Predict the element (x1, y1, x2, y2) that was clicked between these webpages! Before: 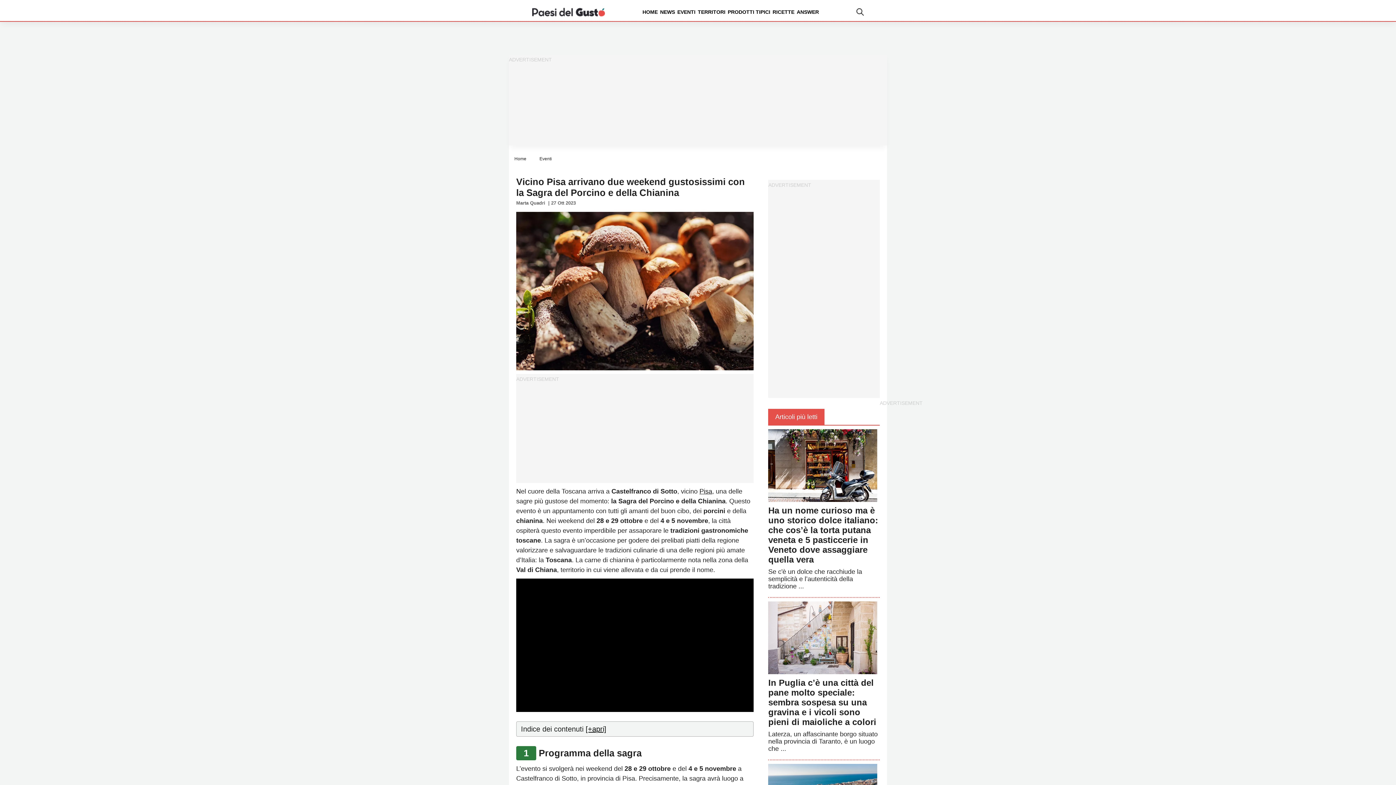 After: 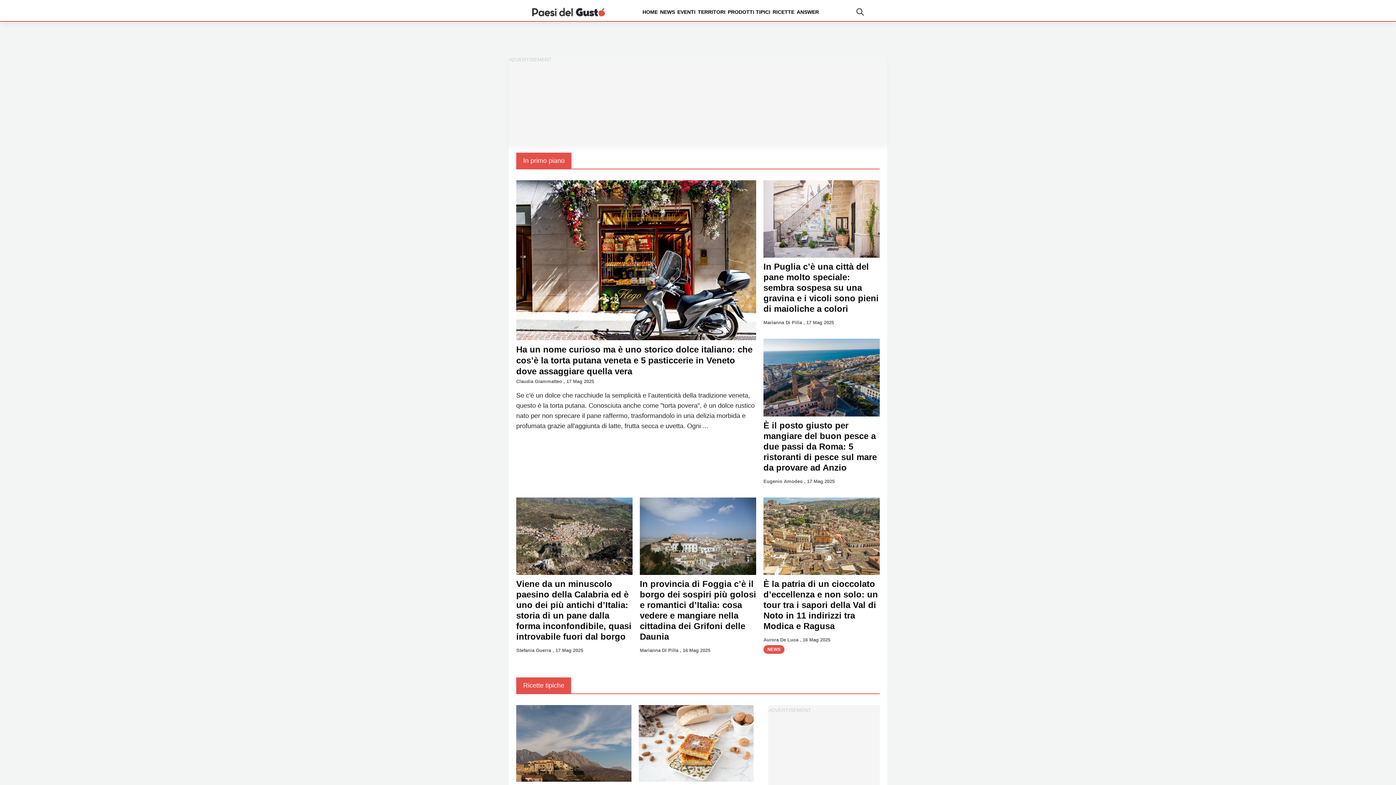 Action: bbox: (532, 8, 605, 15)